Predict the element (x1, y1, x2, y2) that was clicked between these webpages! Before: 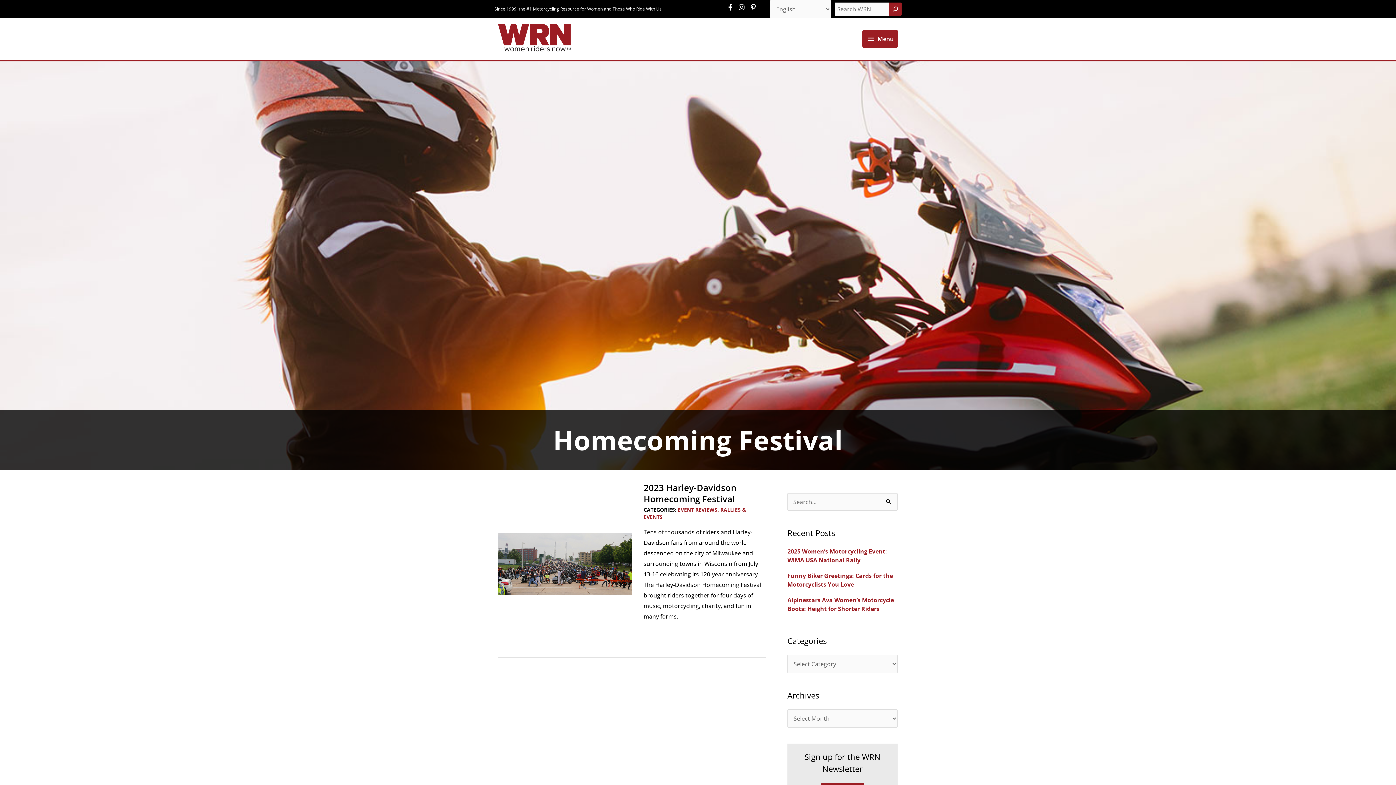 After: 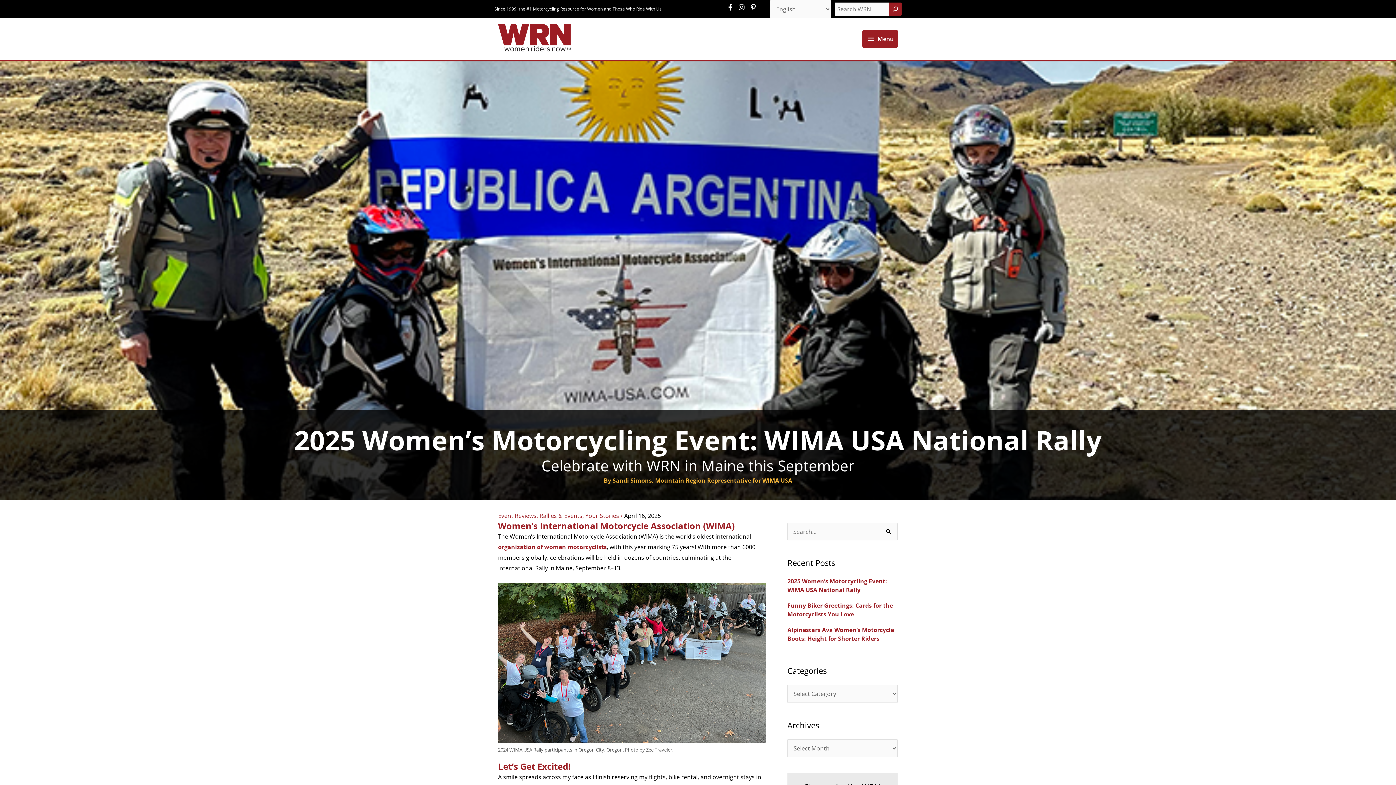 Action: label: 2025 Women’s Motorcycling Event: WIMA USA National Rally bbox: (787, 547, 887, 564)